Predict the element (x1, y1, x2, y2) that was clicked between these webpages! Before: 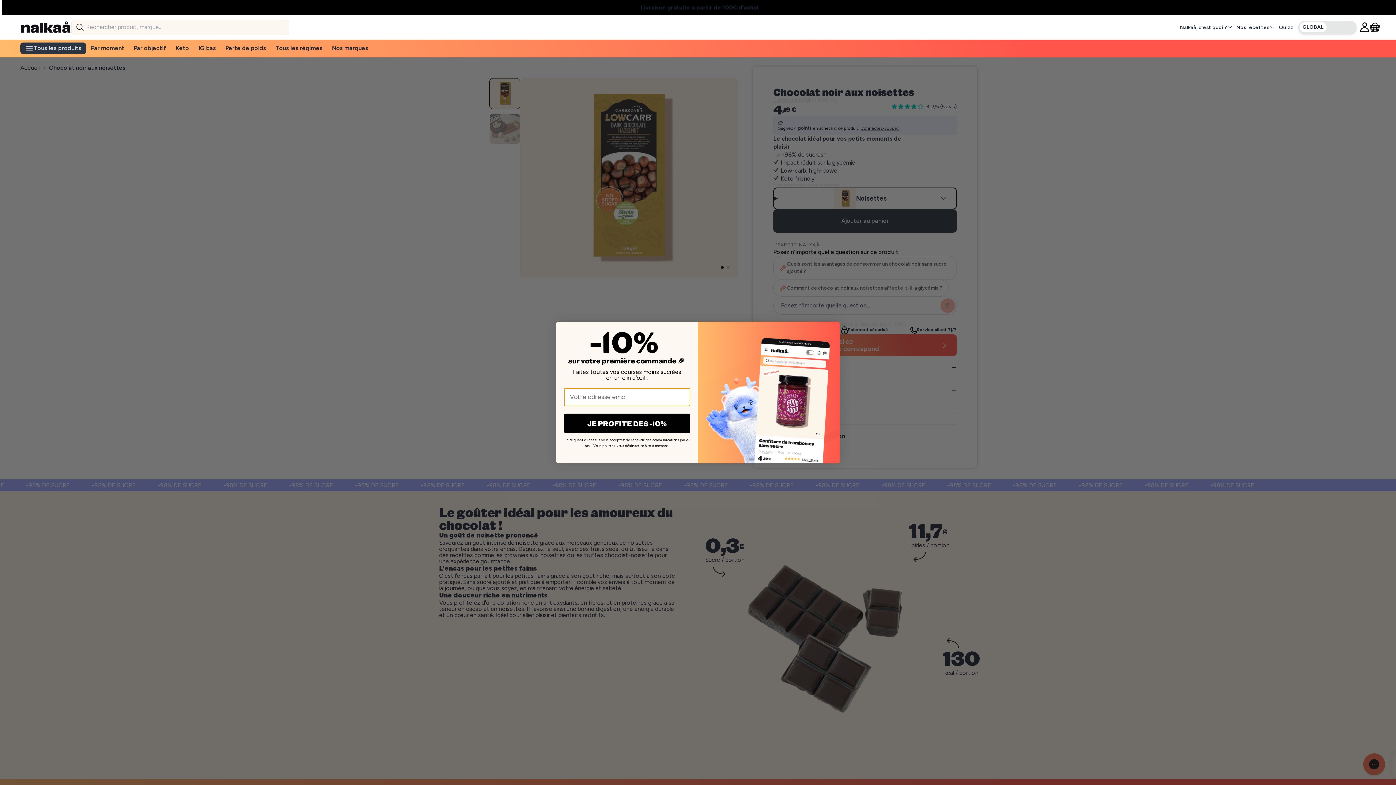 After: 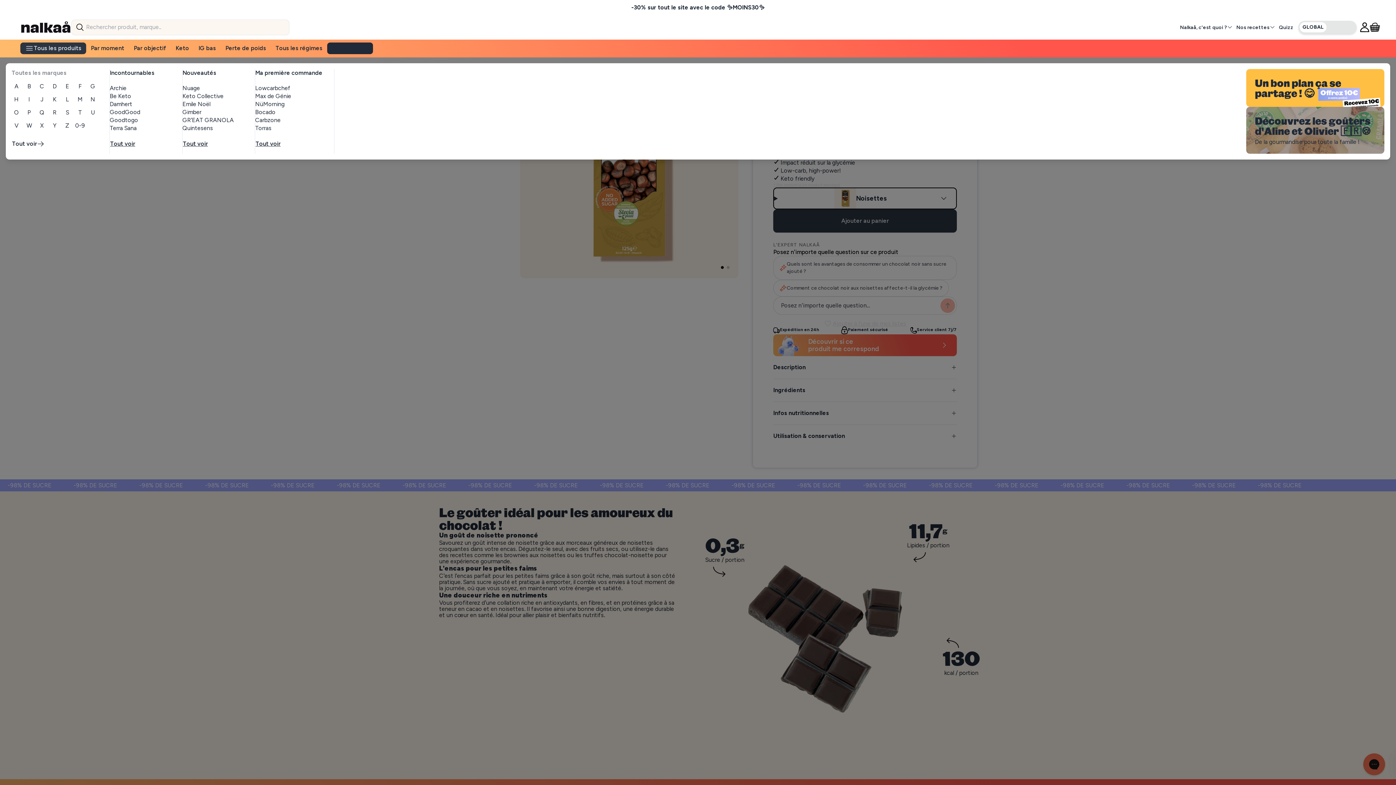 Action: bbox: (327, 42, 373, 54) label: Nos marques